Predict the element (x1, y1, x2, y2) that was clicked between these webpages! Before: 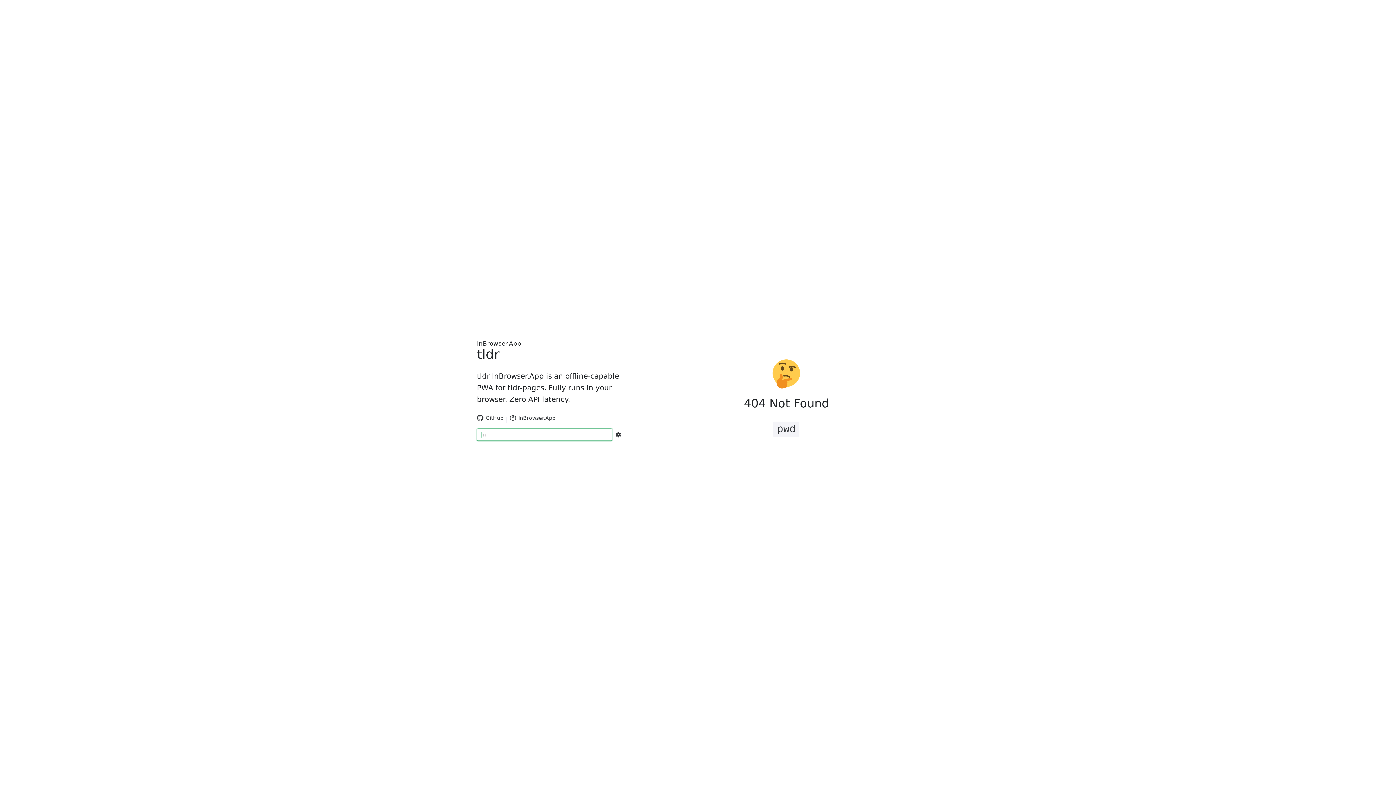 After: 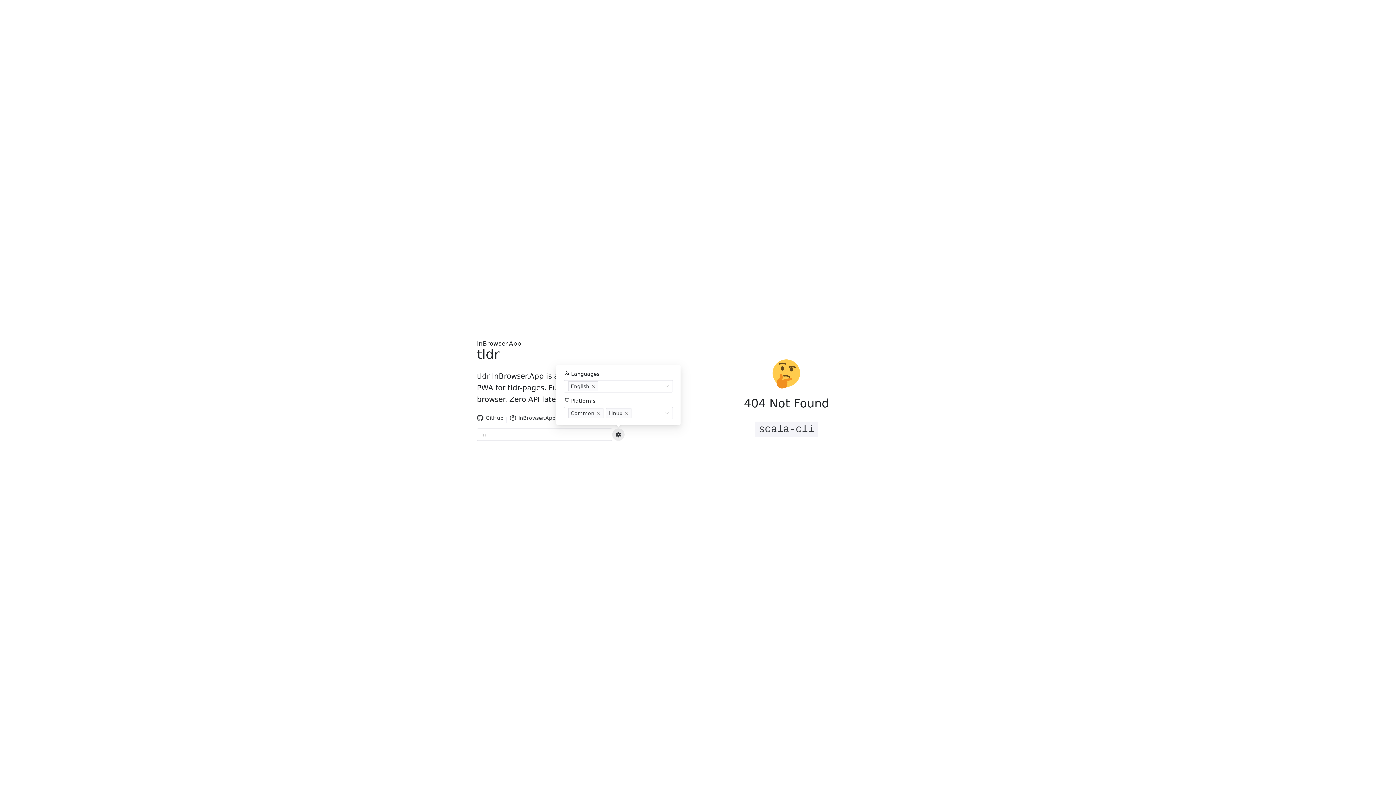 Action: bbox: (612, 428, 624, 441) label: Search Configs